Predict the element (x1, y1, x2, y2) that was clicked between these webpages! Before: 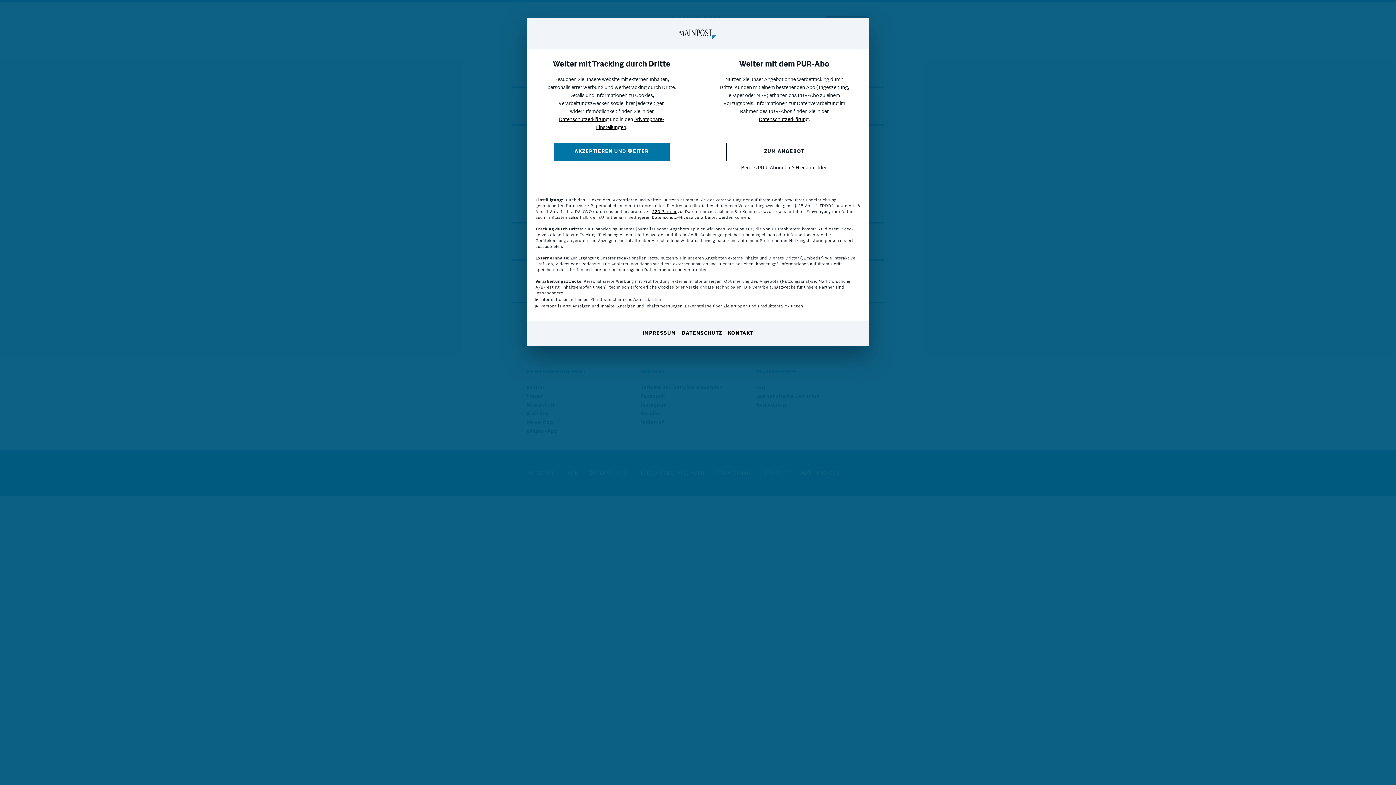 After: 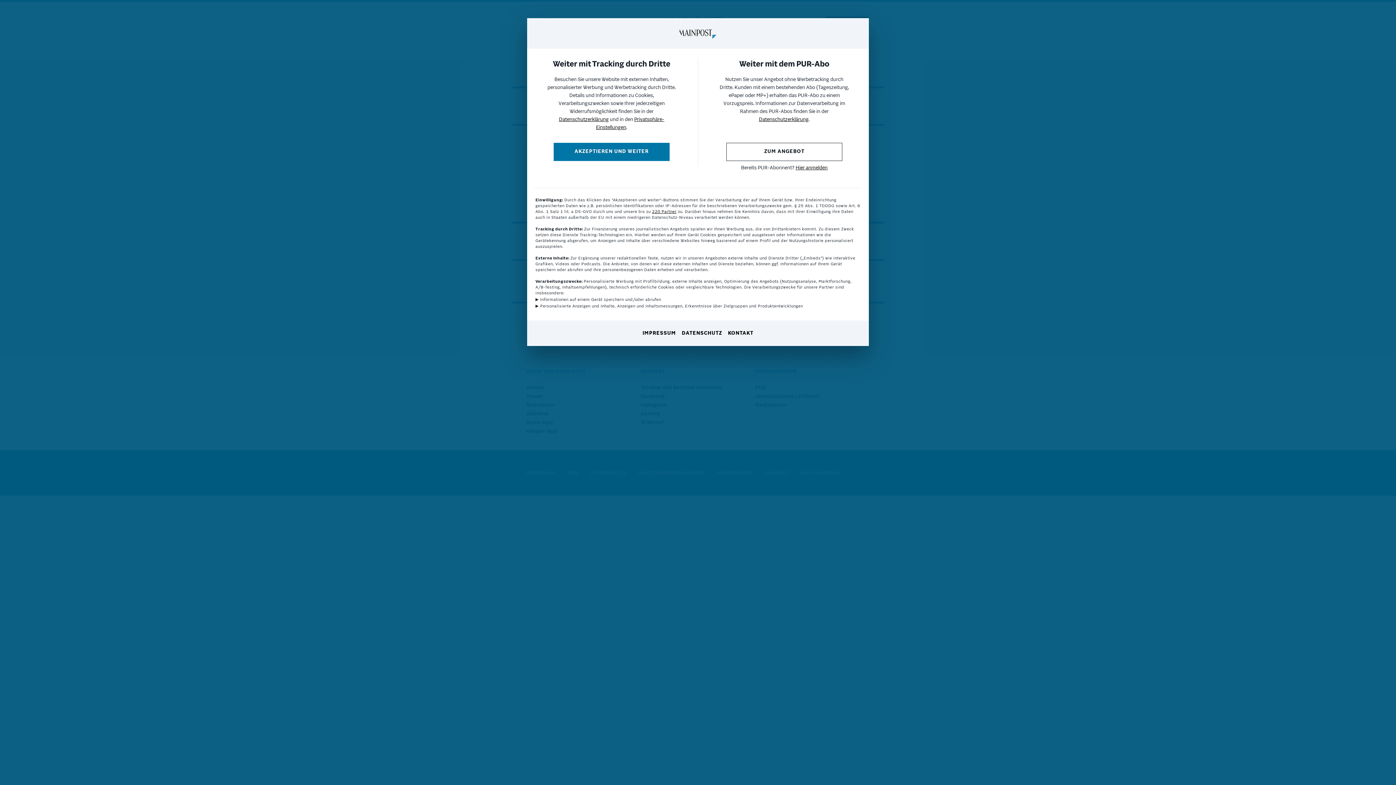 Action: bbox: (559, 117, 608, 122) label: Datenschutzerklärung